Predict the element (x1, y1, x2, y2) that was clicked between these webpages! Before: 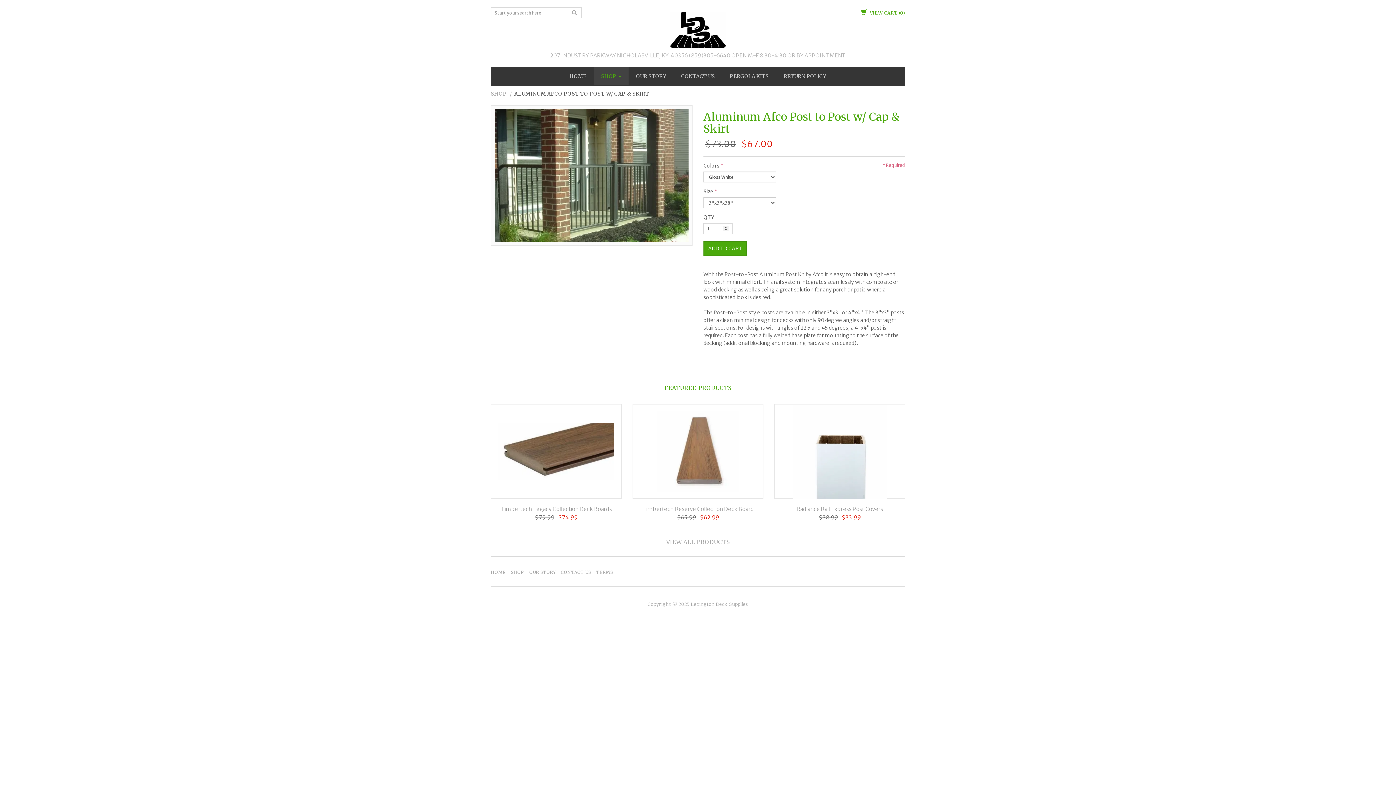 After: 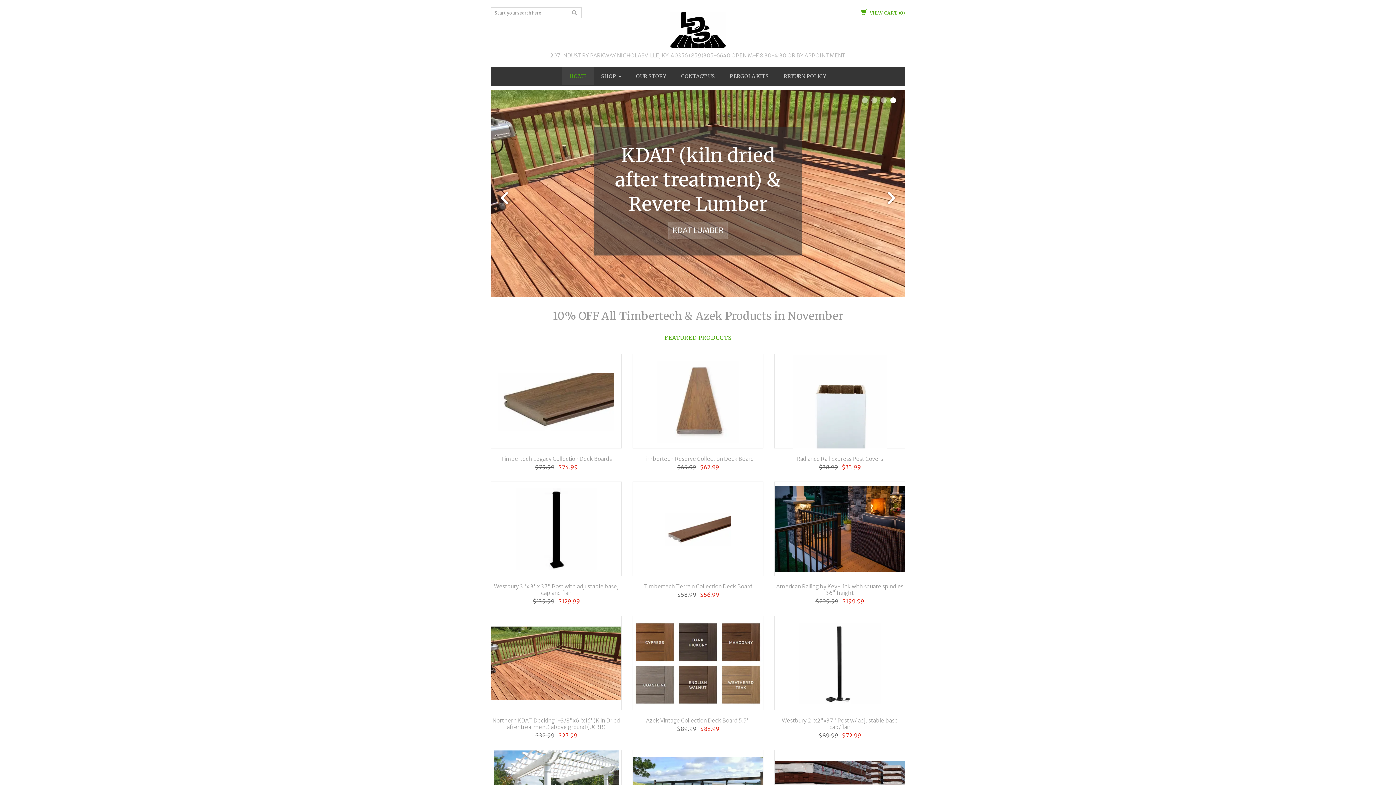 Action: bbox: (666, 26, 729, 32)